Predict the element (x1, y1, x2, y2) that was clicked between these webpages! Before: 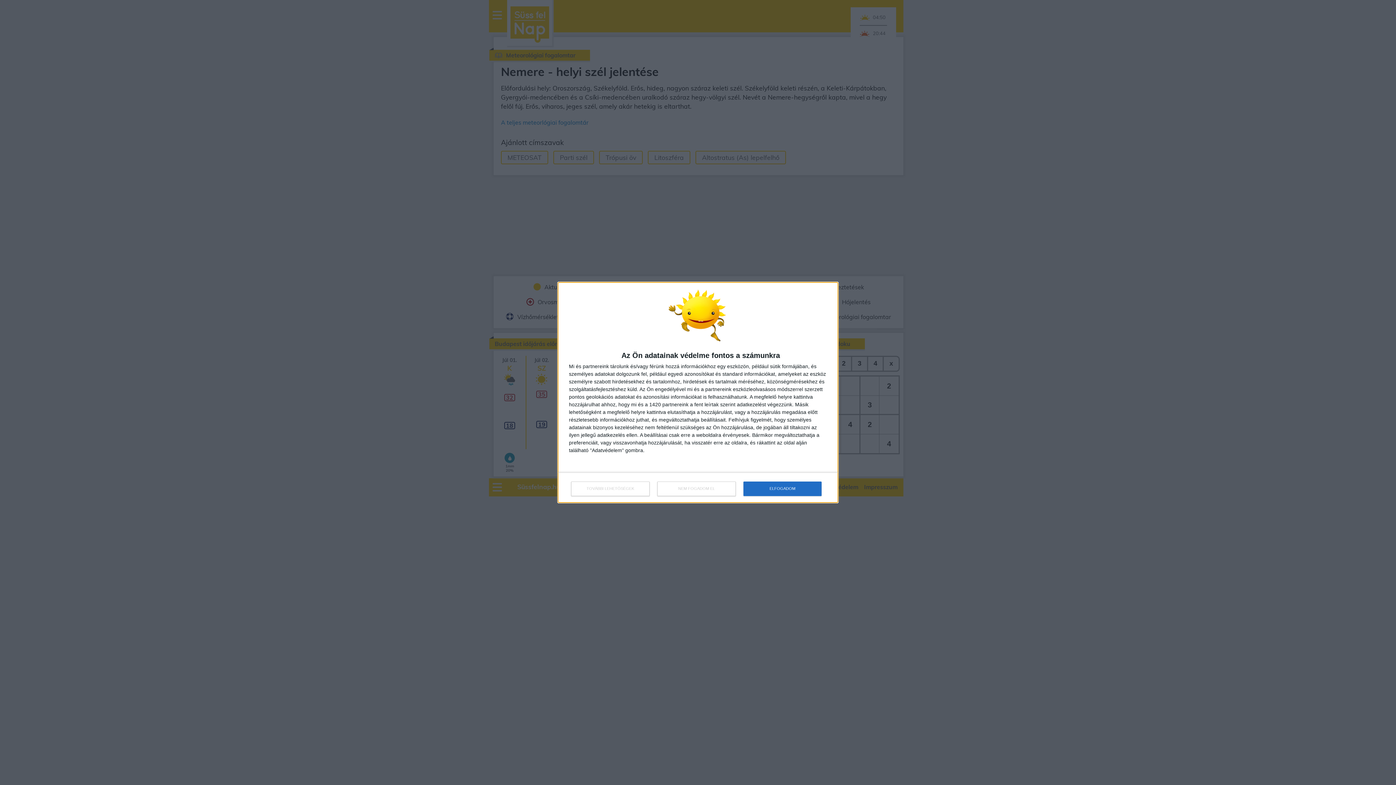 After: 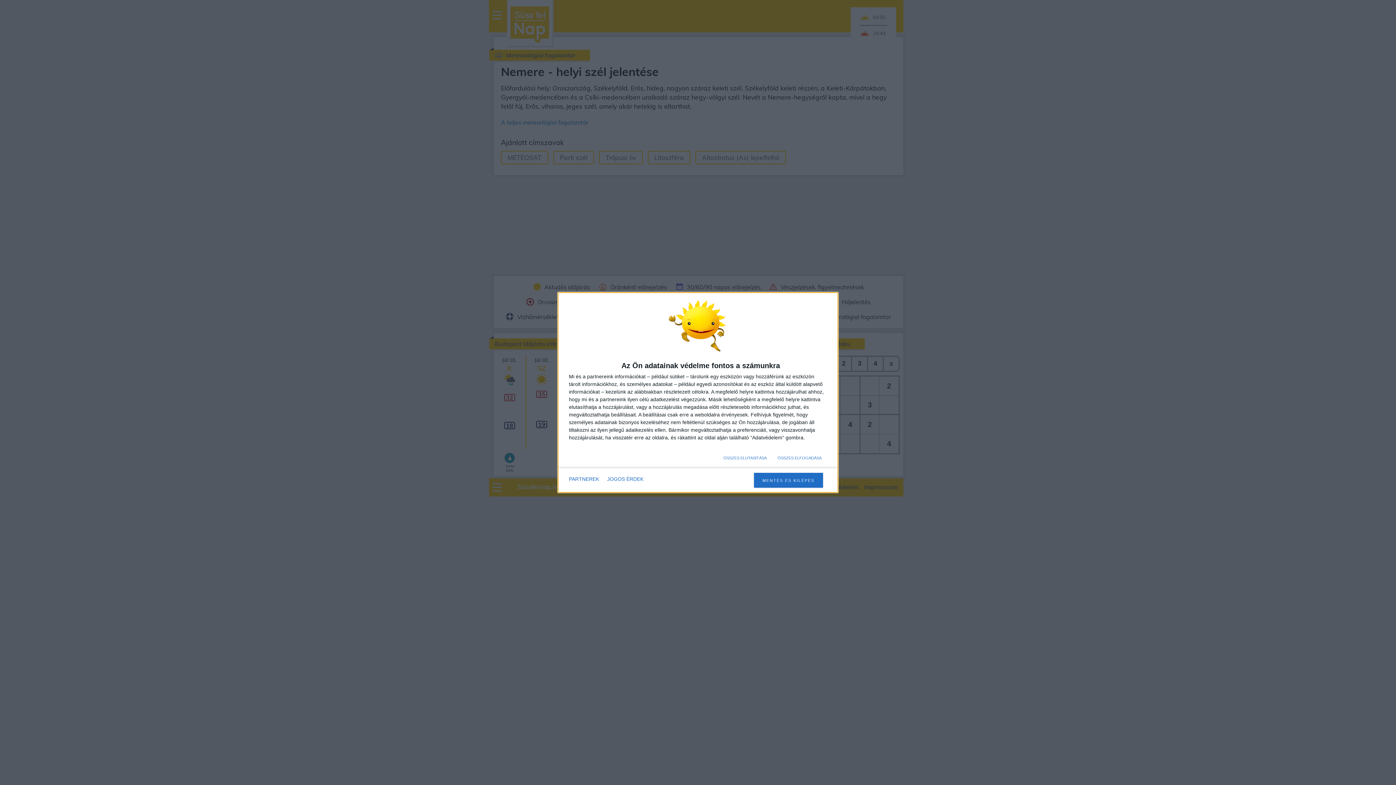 Action: bbox: (571, 481, 649, 496) label: TOVÁBBI LEHETŐSÉGEK